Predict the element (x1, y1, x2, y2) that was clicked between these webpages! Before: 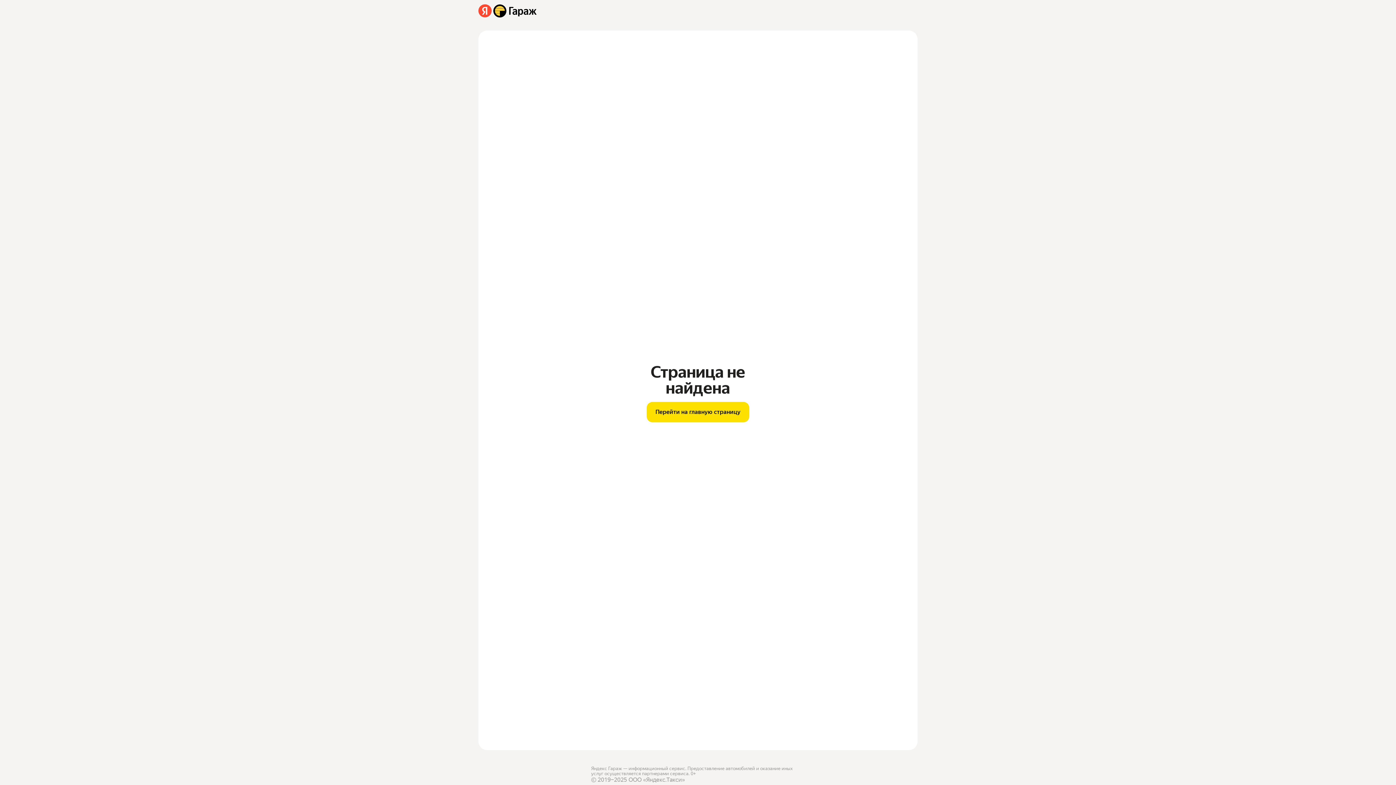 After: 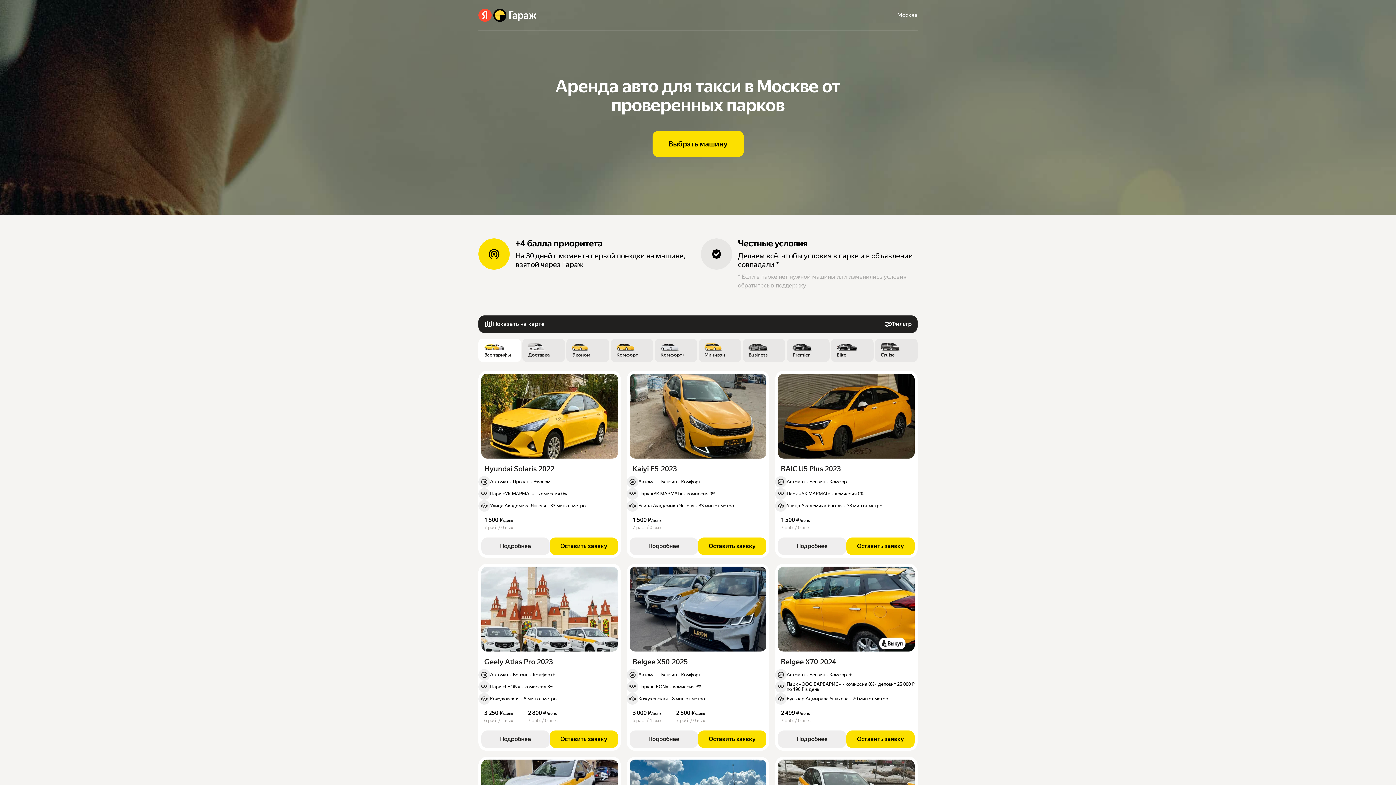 Action: bbox: (478, 4, 537, 17) label: Яндекс Гараж